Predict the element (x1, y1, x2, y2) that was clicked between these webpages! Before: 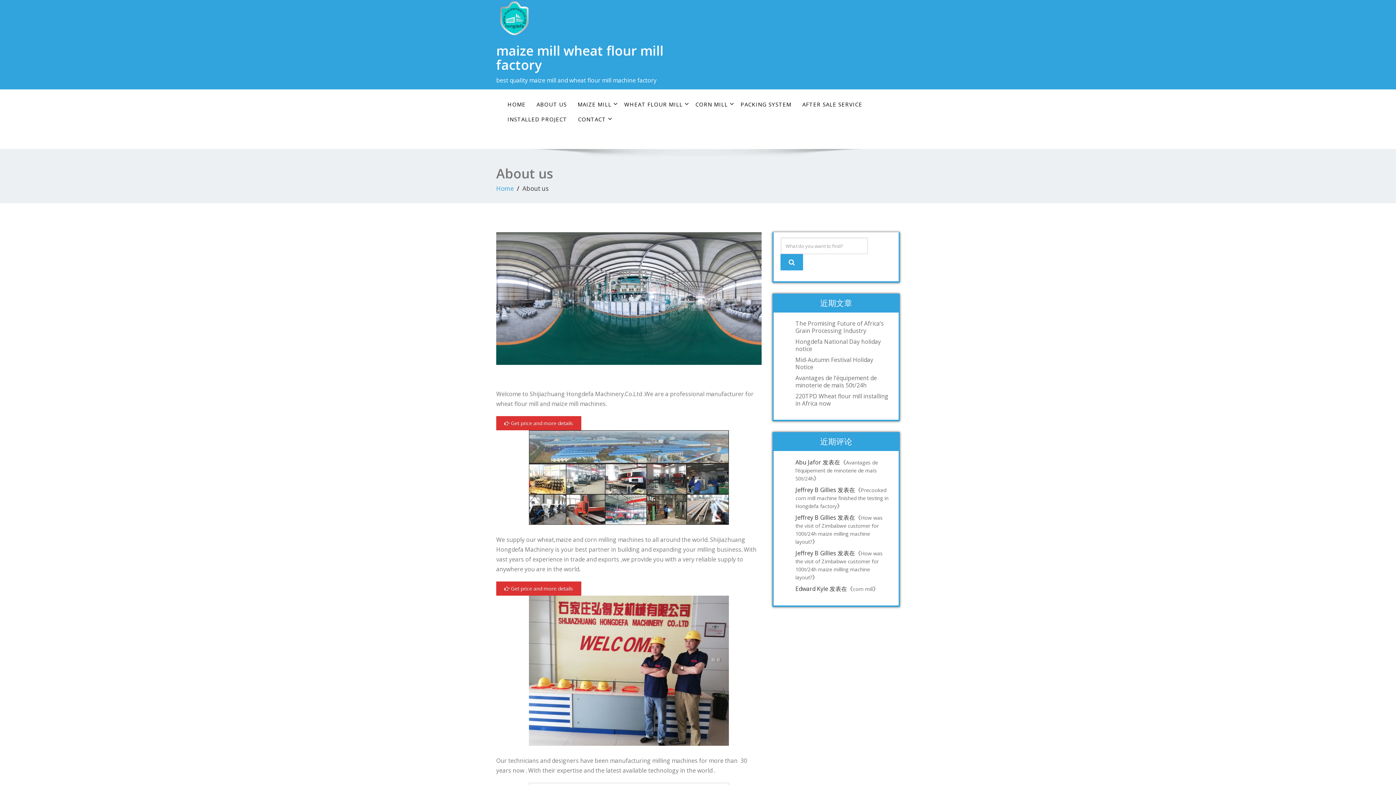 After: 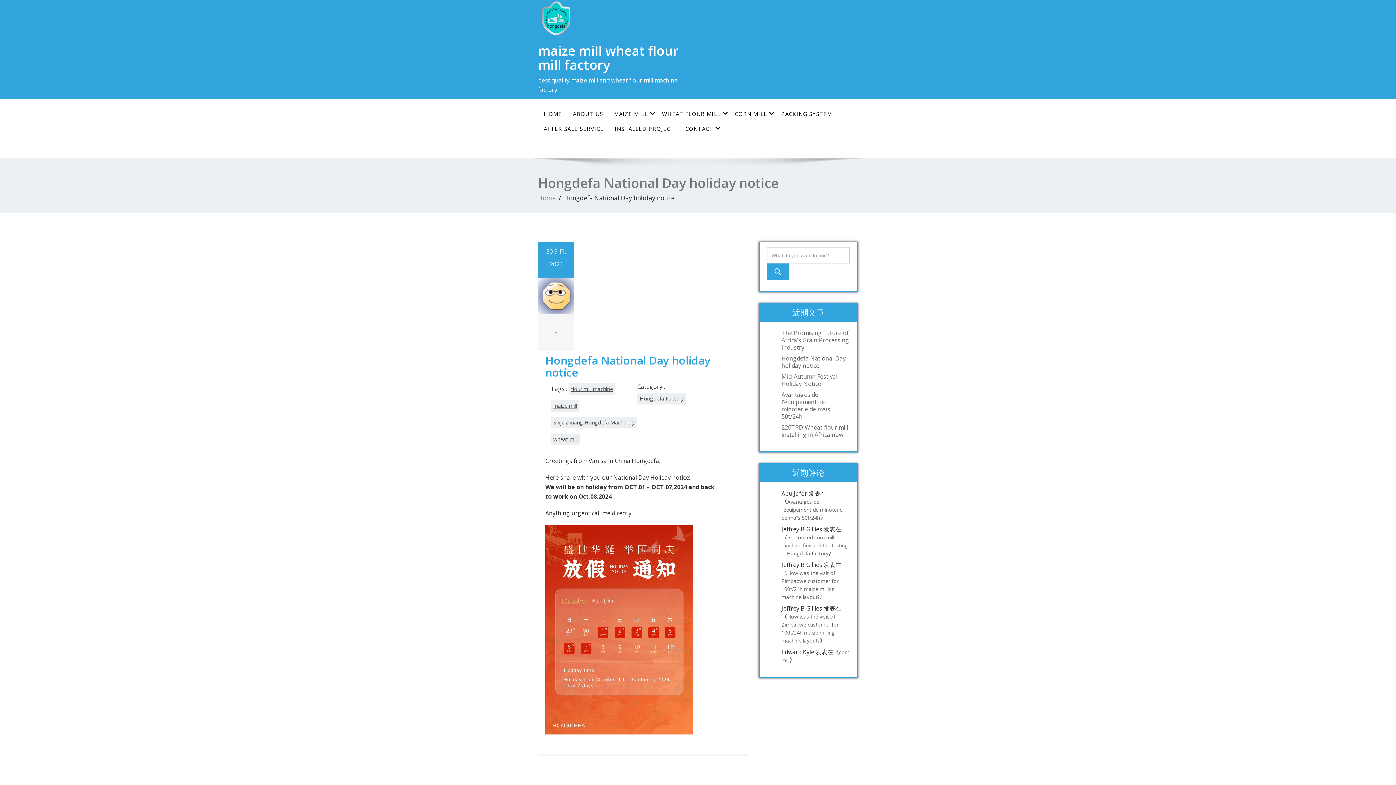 Action: label: Hongdefa National Day holiday notice bbox: (795, 338, 891, 352)